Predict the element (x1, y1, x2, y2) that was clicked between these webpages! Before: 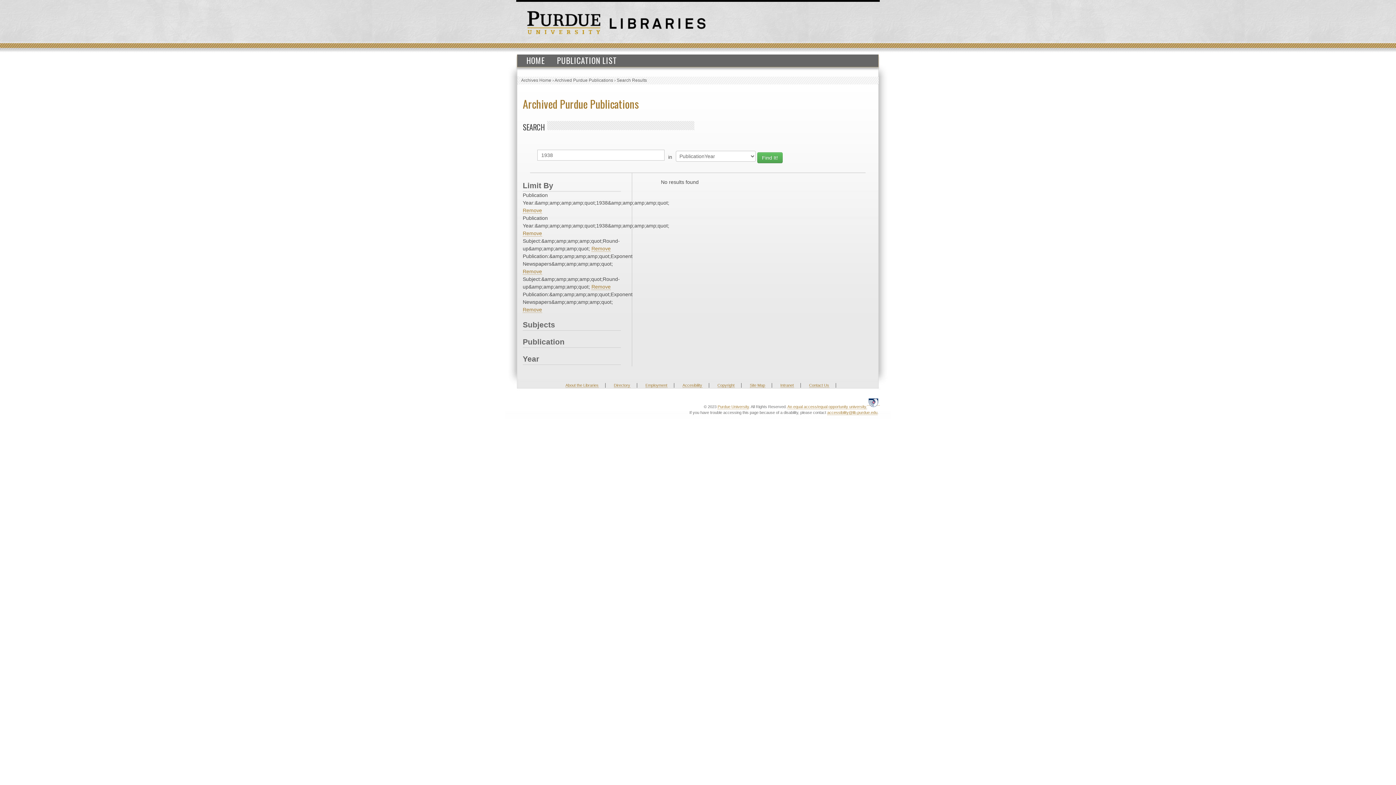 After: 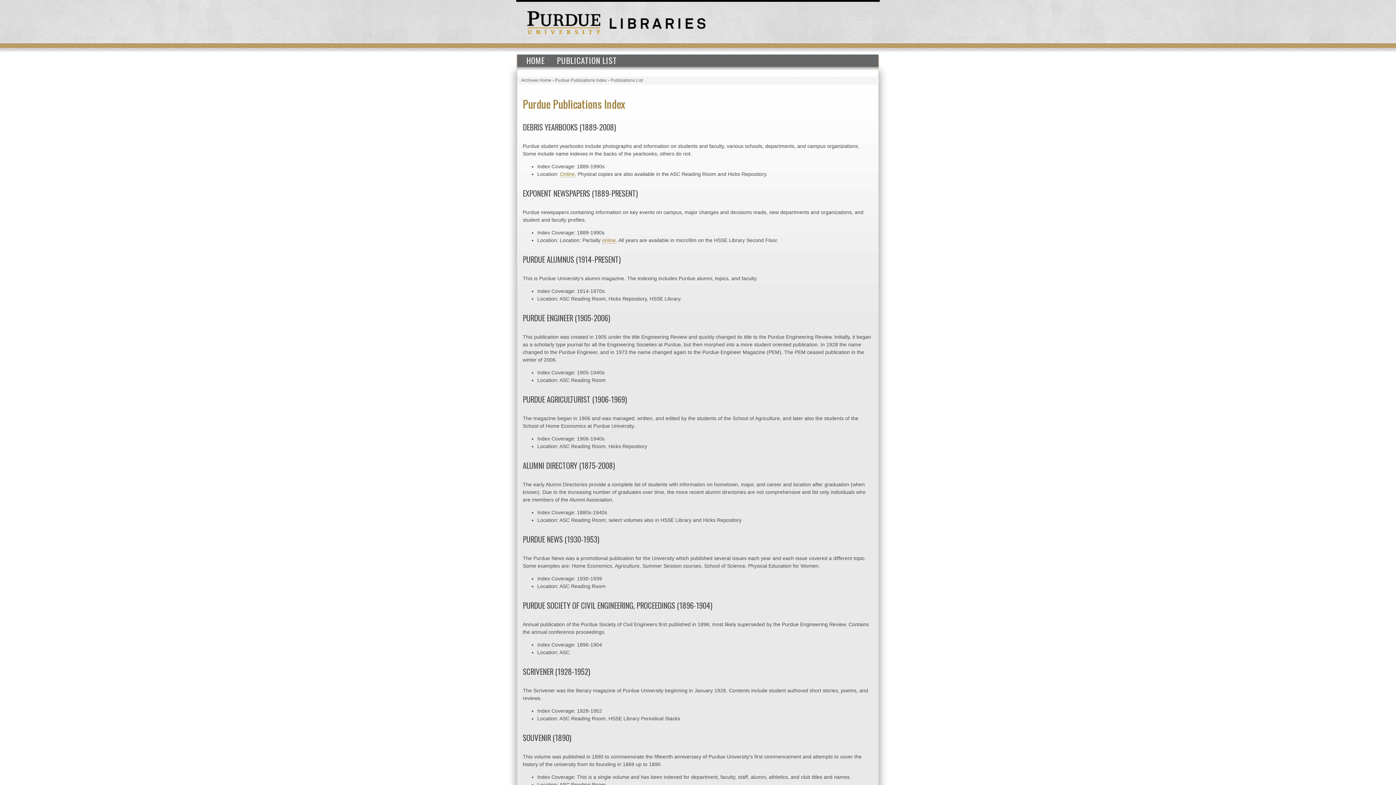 Action: bbox: (551, 54, 622, 66) label: PUBLICATION LIST